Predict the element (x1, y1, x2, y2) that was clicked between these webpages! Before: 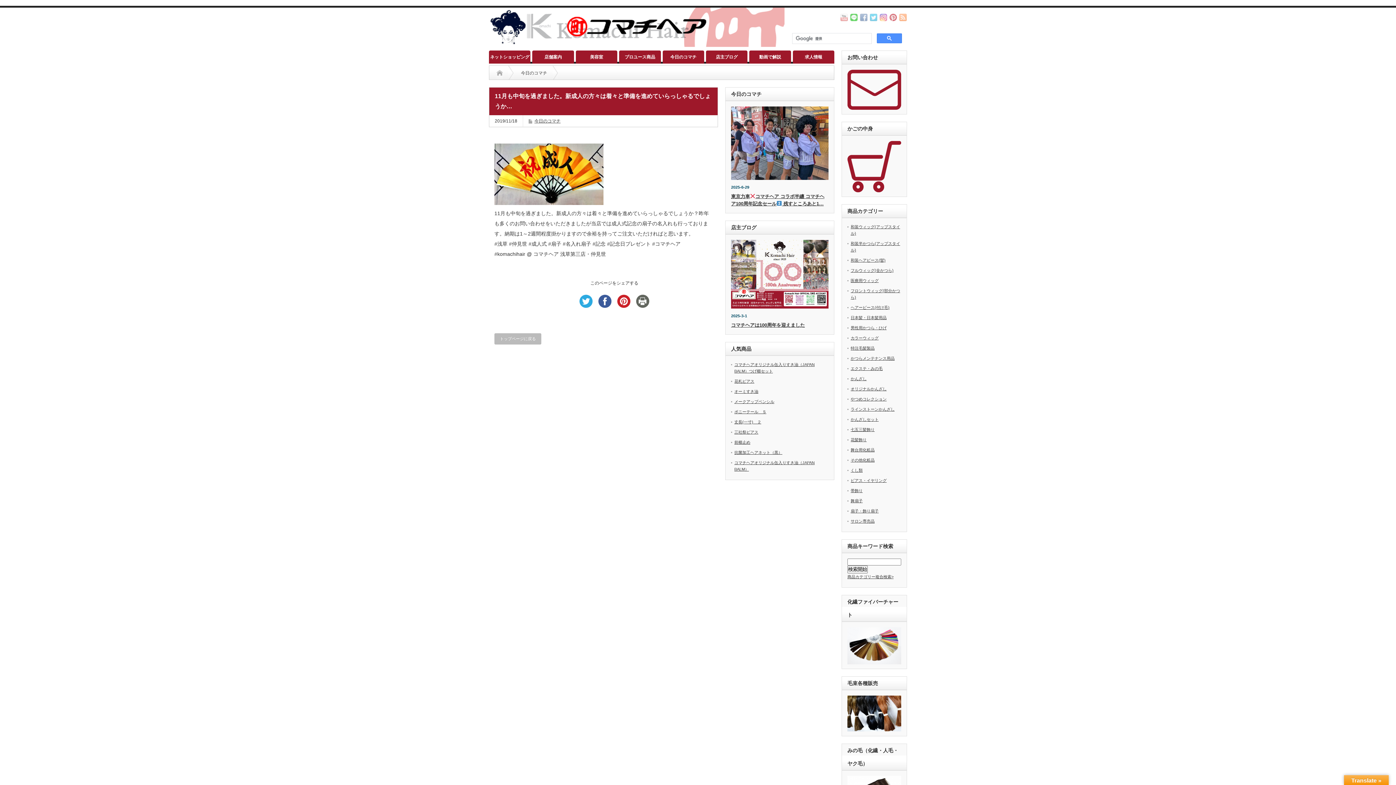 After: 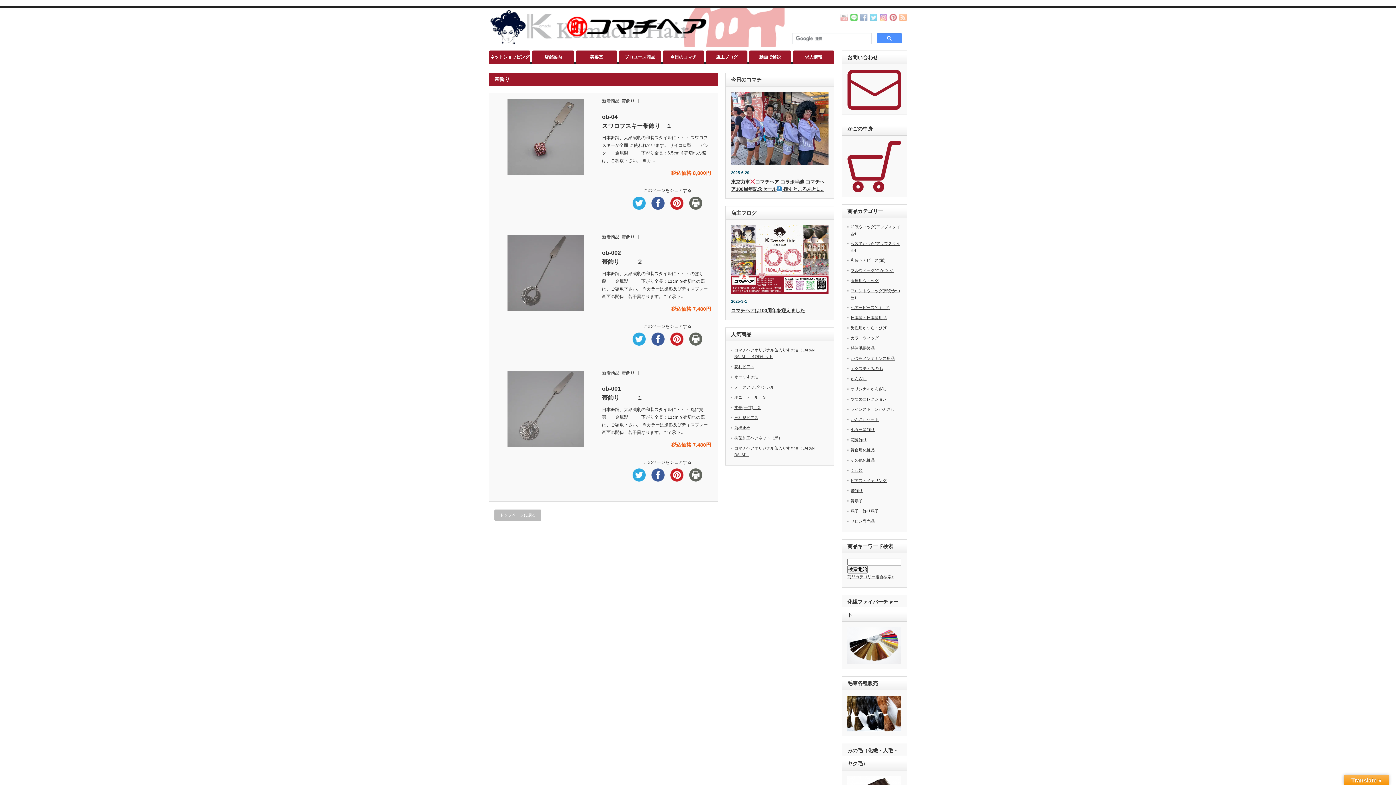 Action: label: 帯飾り bbox: (850, 488, 862, 493)